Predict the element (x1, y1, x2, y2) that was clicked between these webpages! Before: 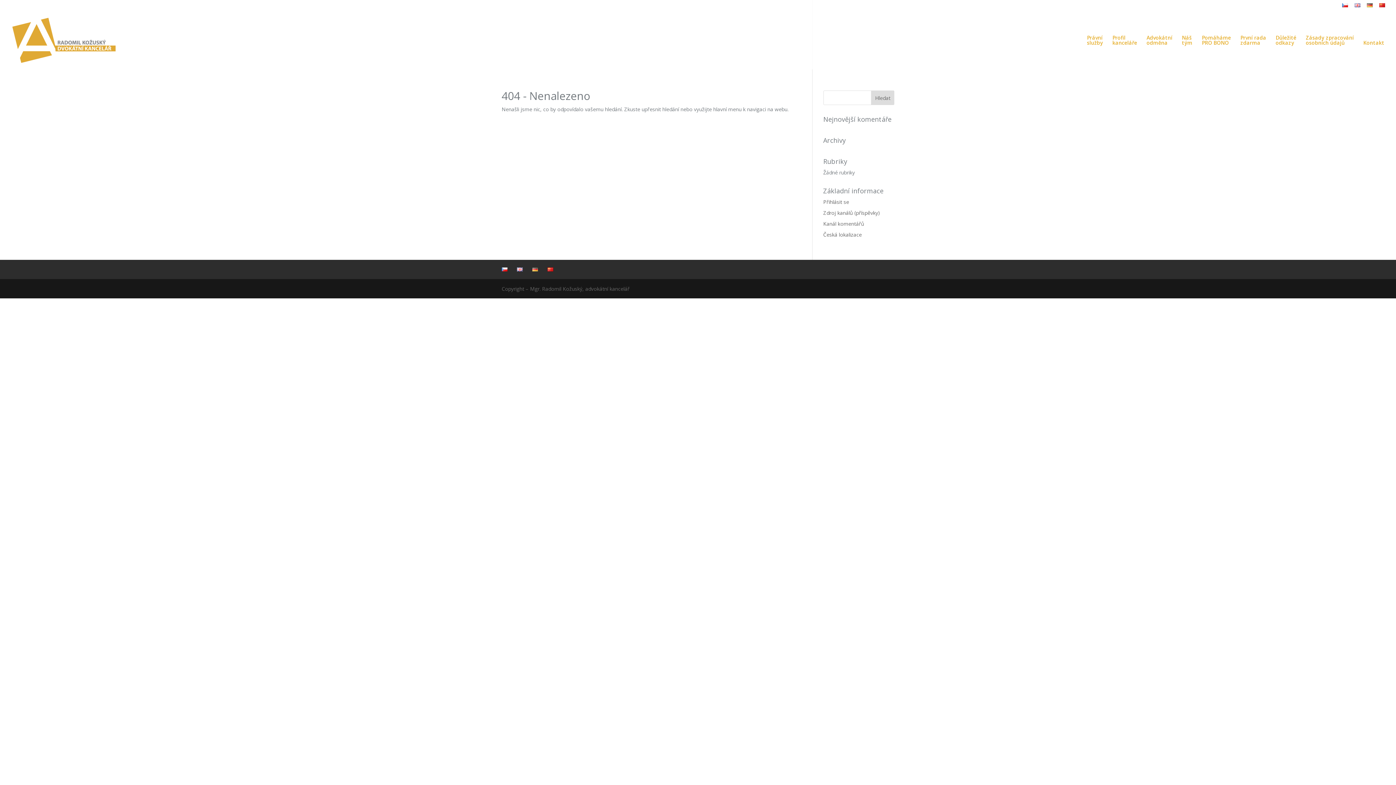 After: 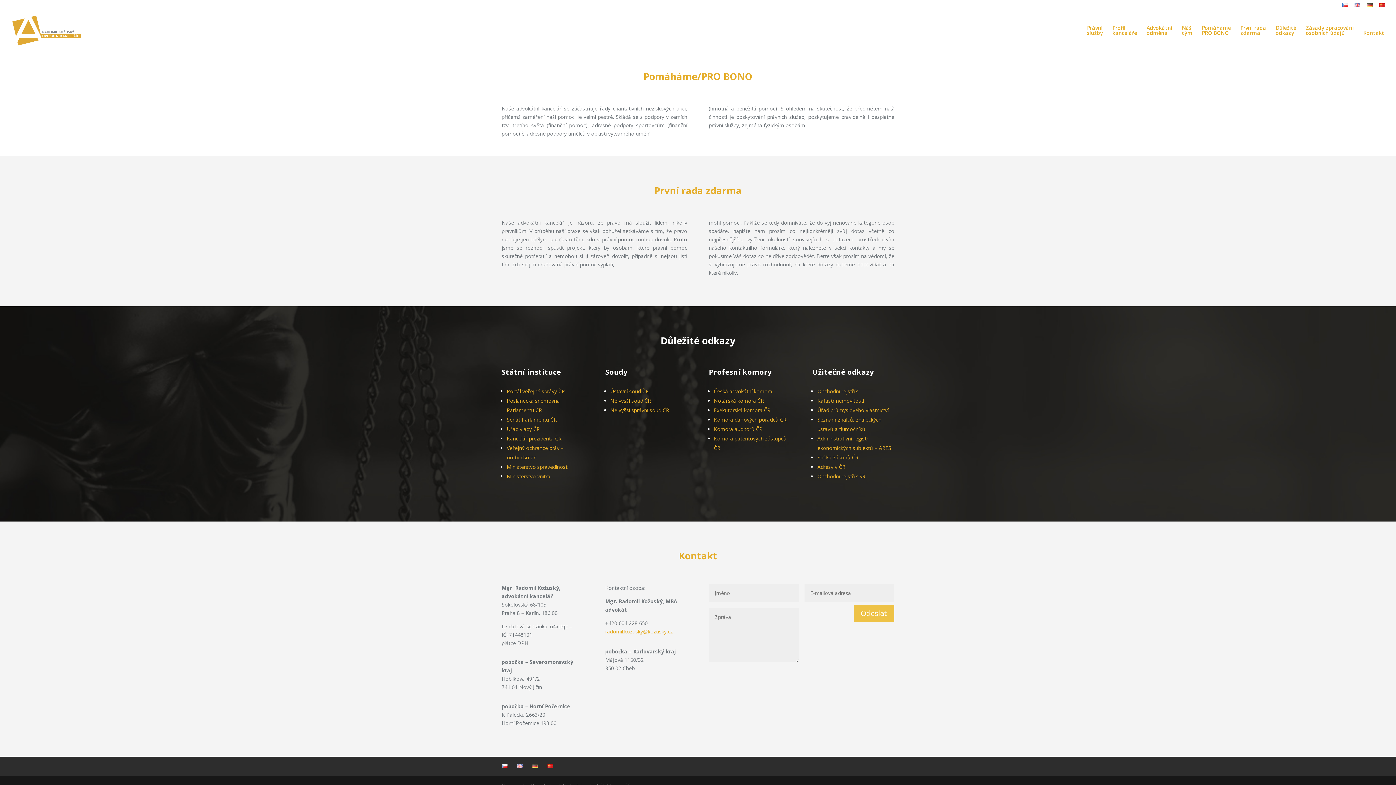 Action: label: Pomáháme
PRO BONO bbox: (1202, 35, 1231, 69)